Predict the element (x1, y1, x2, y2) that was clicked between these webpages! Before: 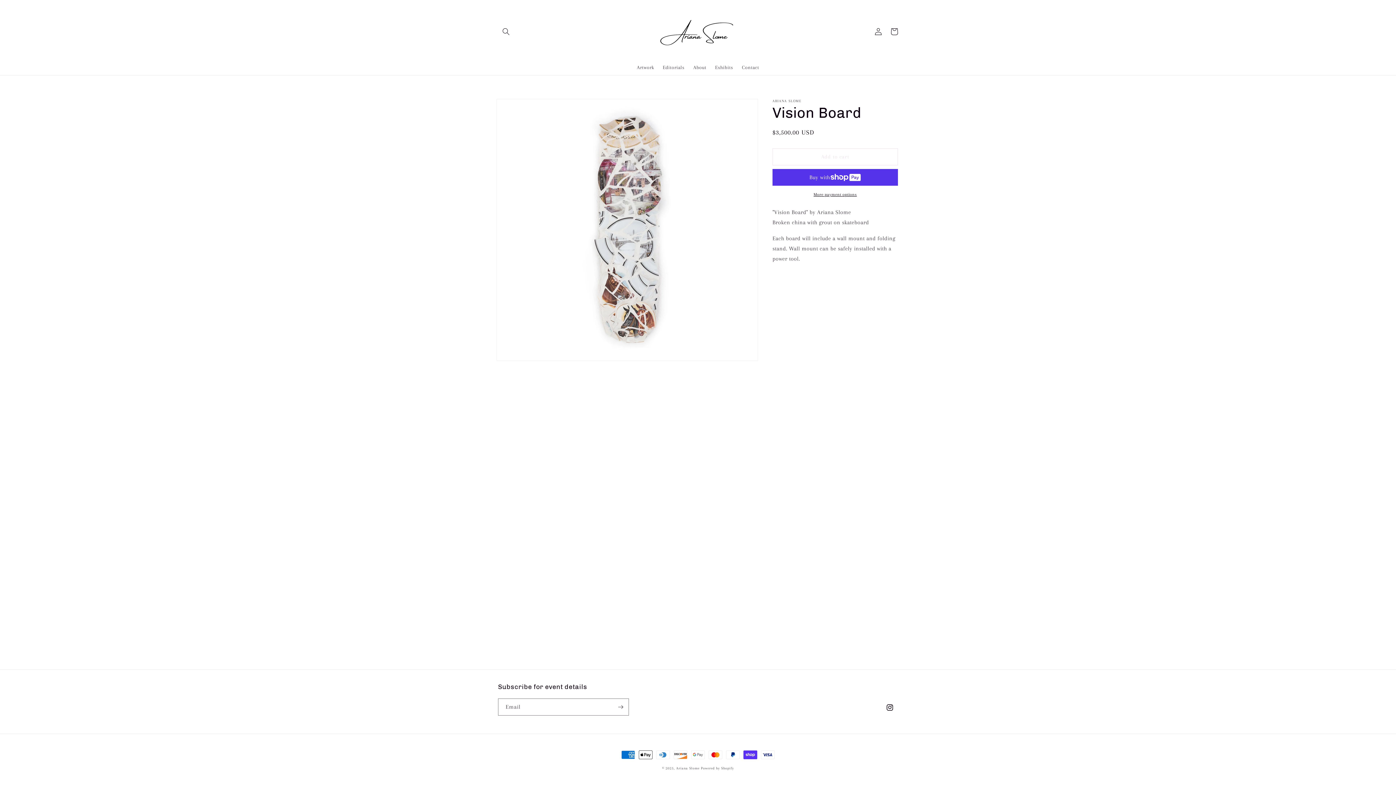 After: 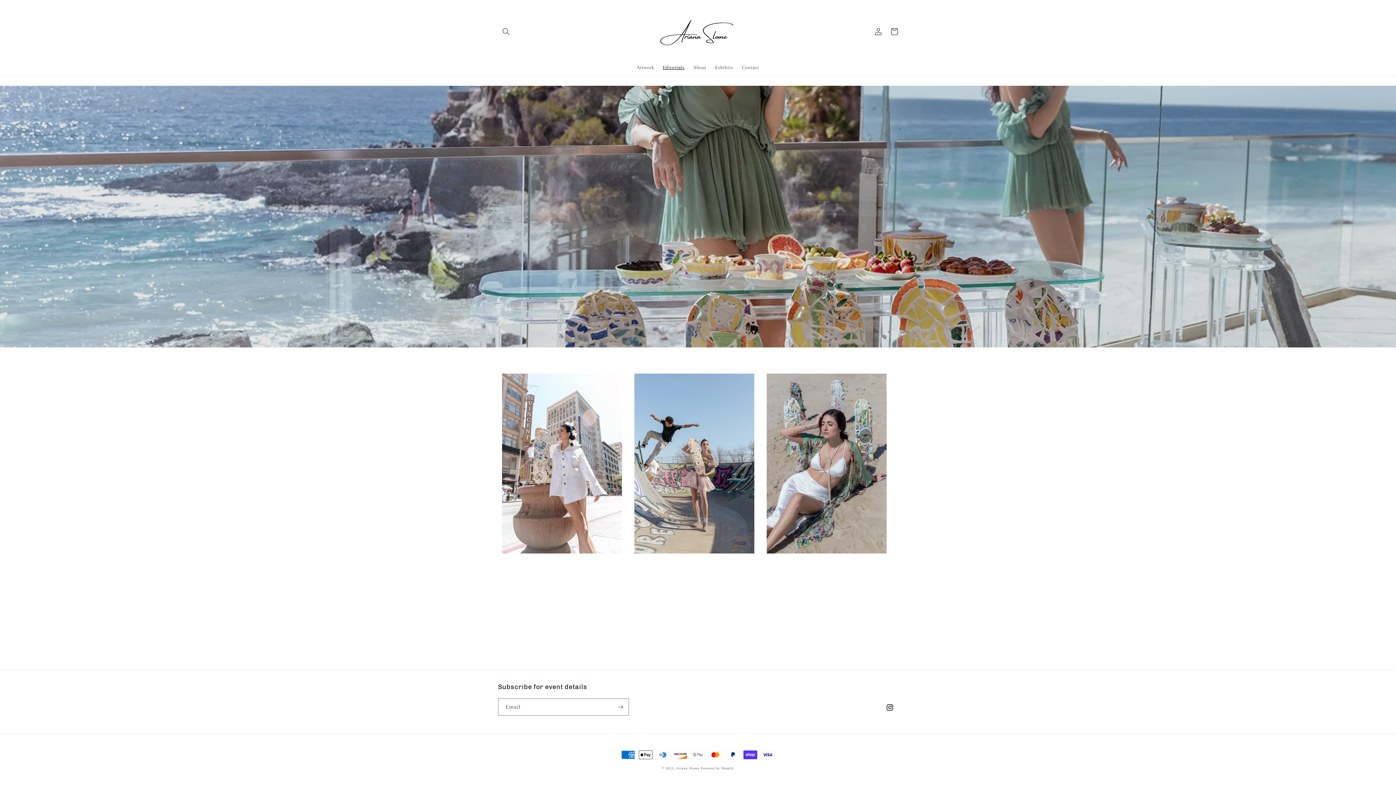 Action: bbox: (658, 59, 689, 75) label: Editorials